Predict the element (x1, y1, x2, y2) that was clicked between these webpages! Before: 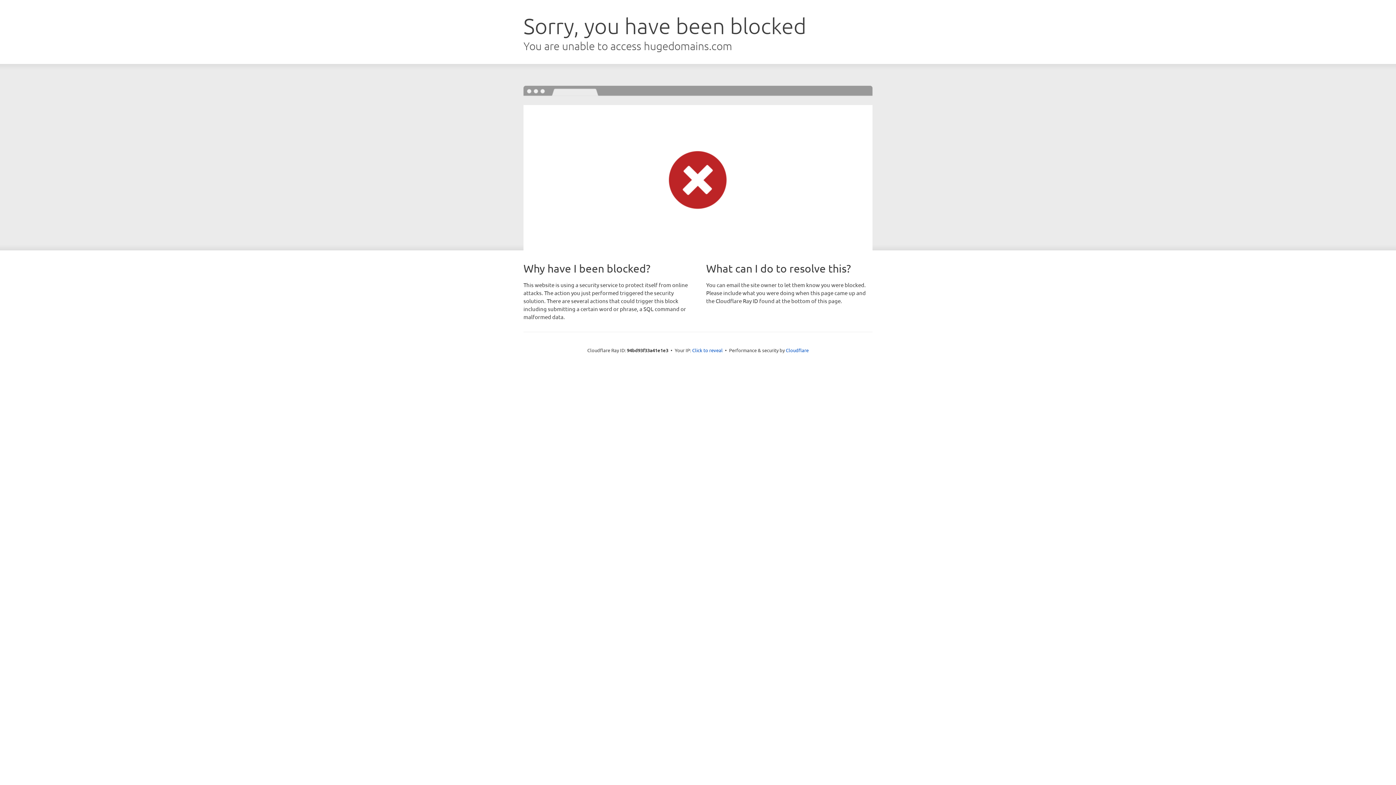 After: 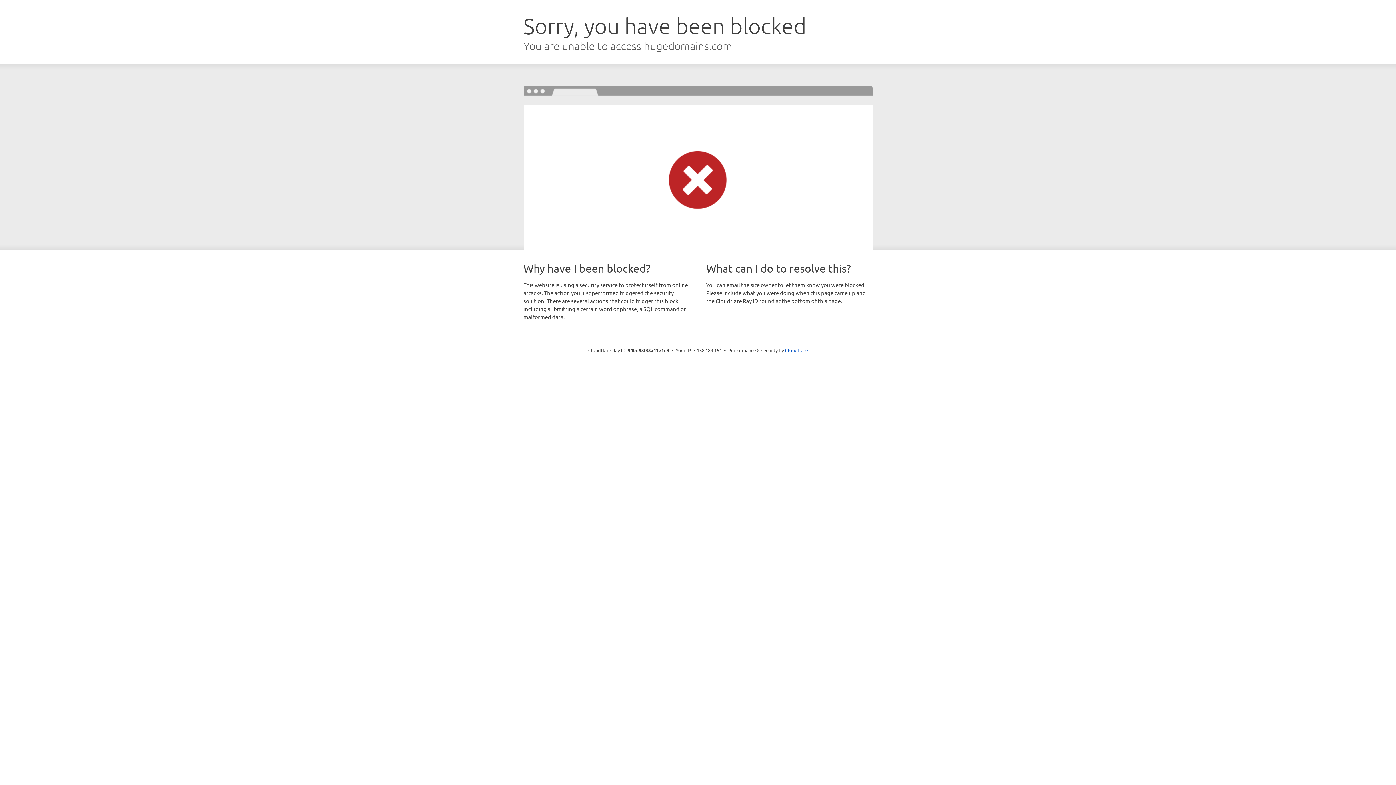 Action: bbox: (692, 346, 722, 353) label: Click to reveal